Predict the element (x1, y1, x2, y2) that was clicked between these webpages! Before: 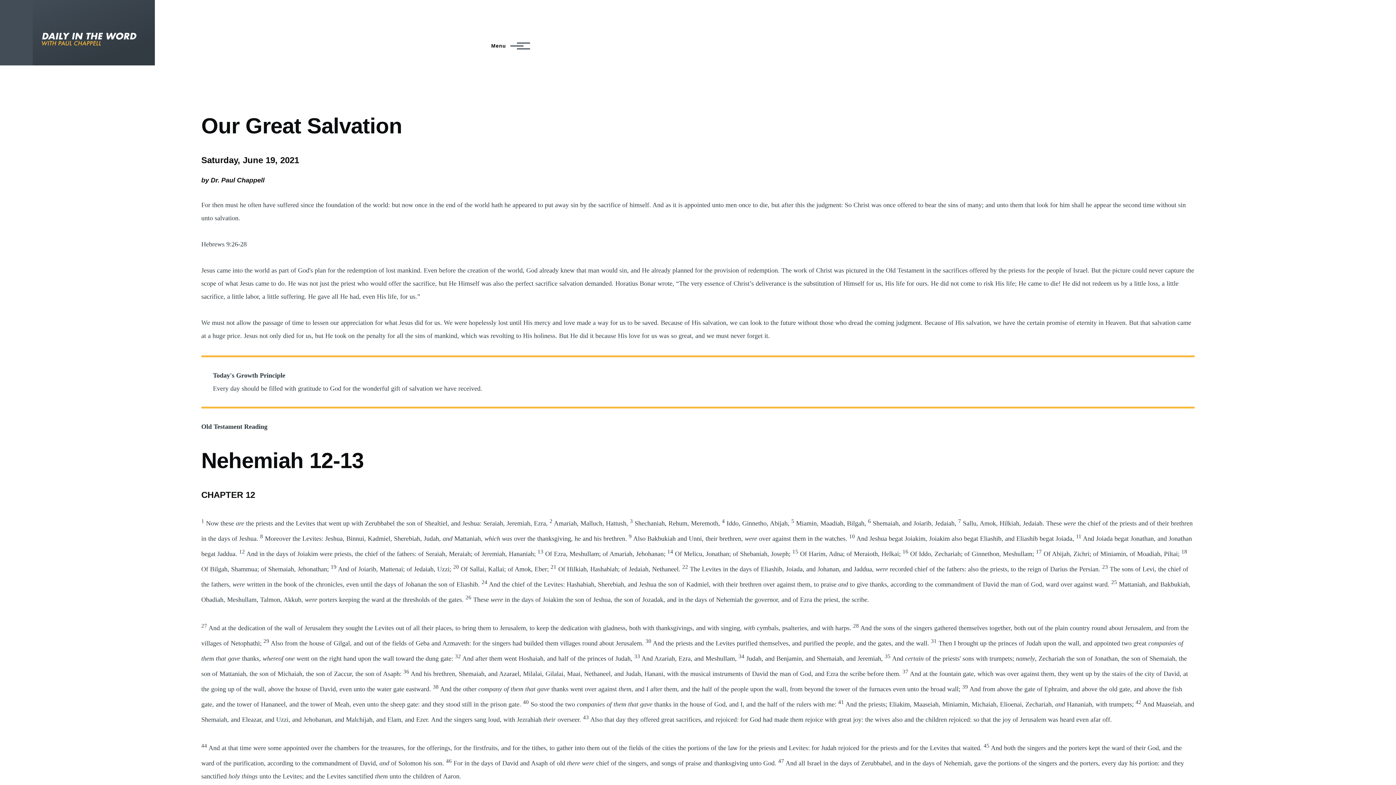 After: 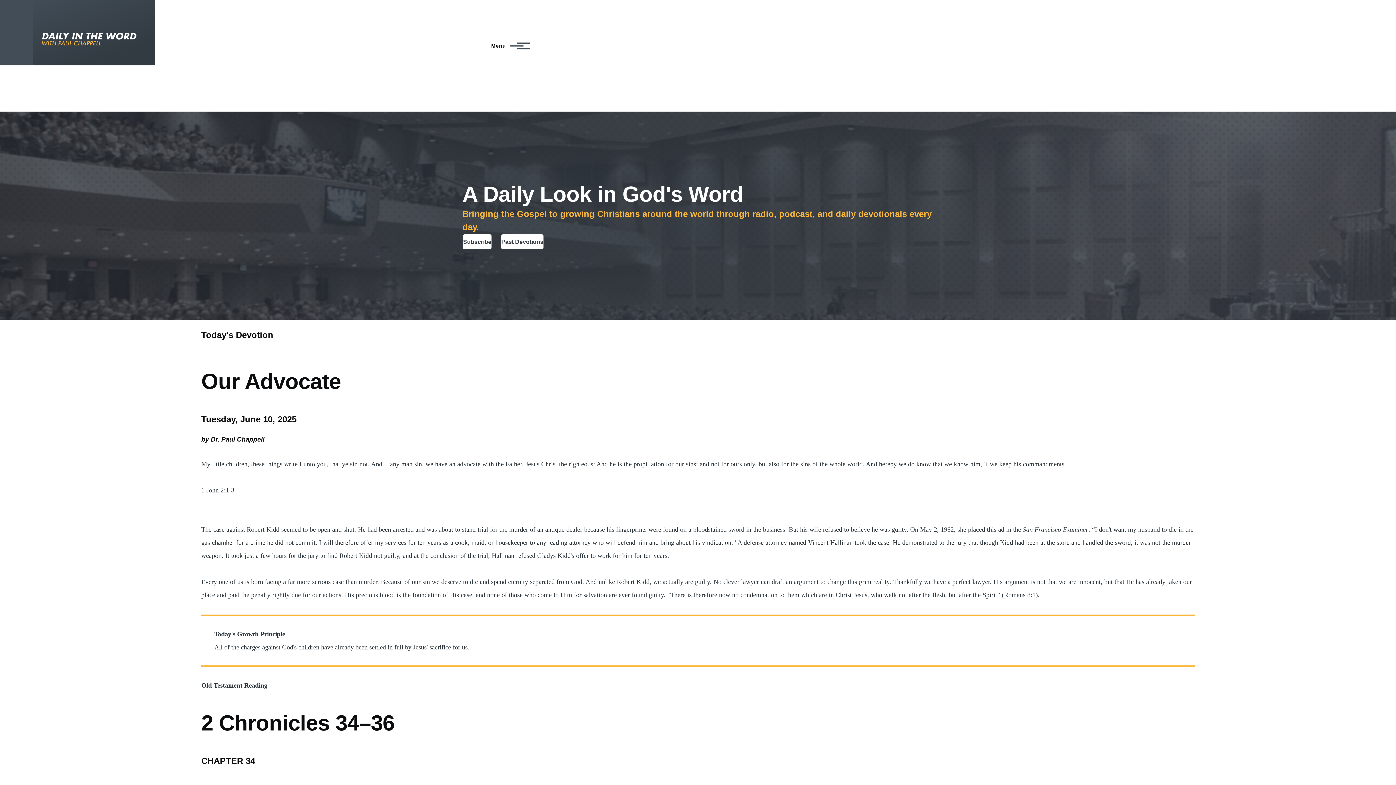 Action: bbox: (32, 26, 141, 52)